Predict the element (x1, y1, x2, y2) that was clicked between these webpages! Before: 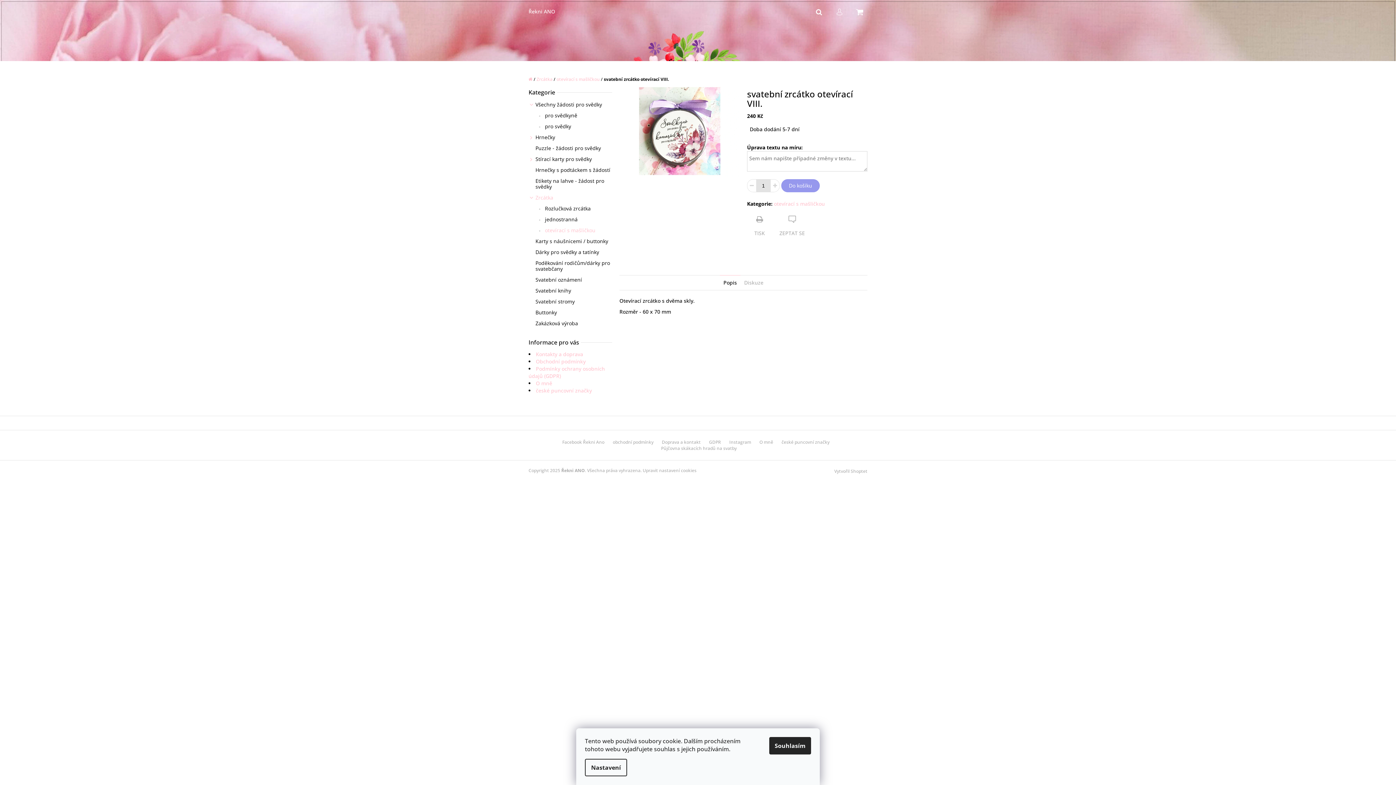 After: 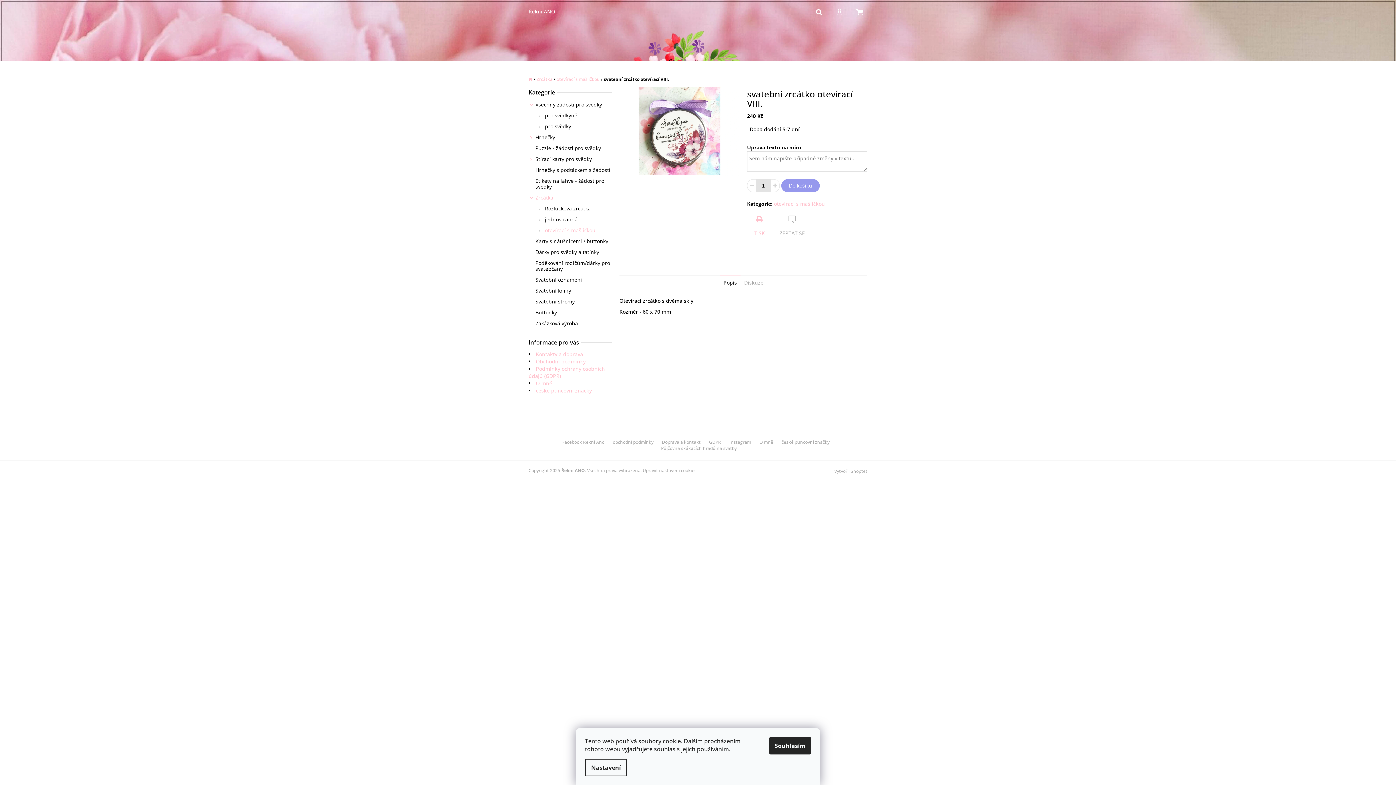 Action: bbox: (747, 215, 772, 236) label: TISK